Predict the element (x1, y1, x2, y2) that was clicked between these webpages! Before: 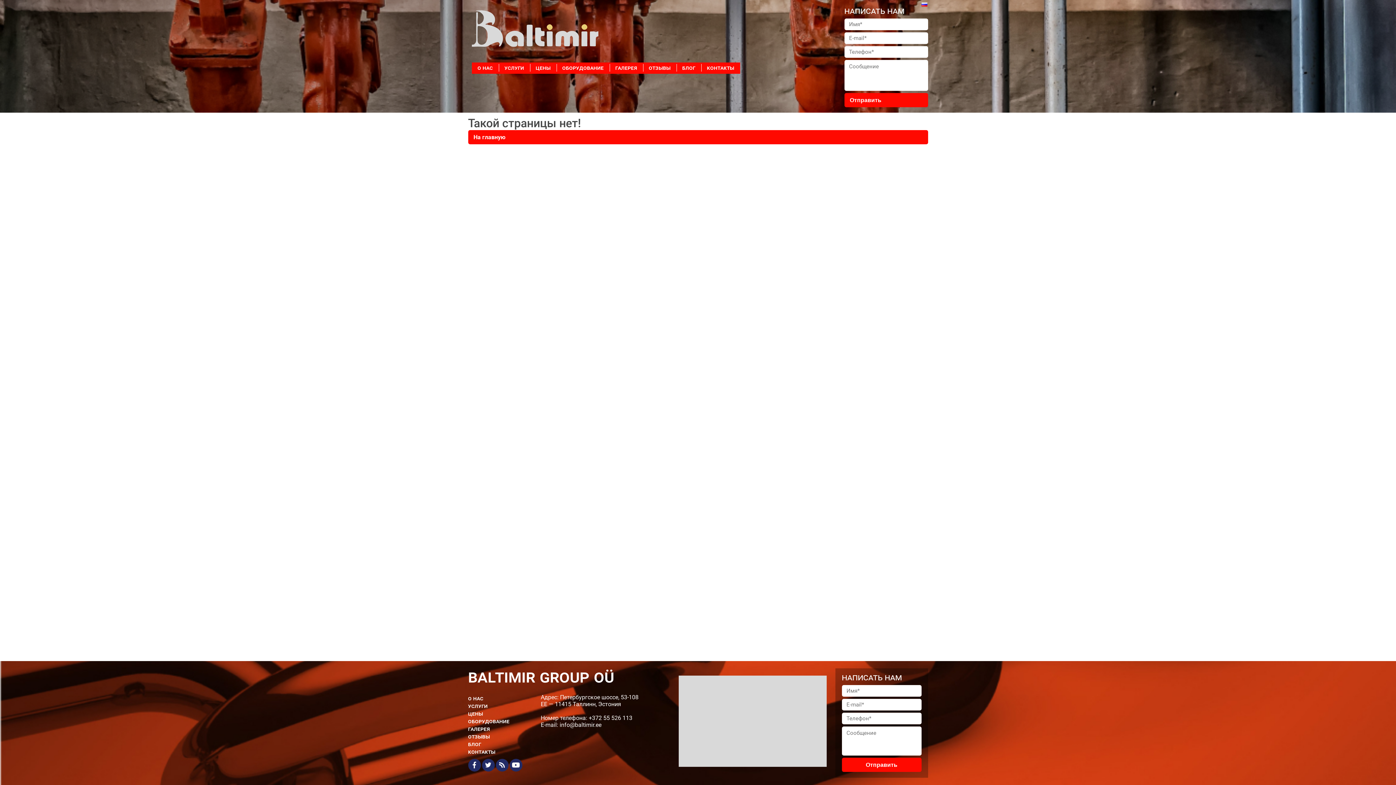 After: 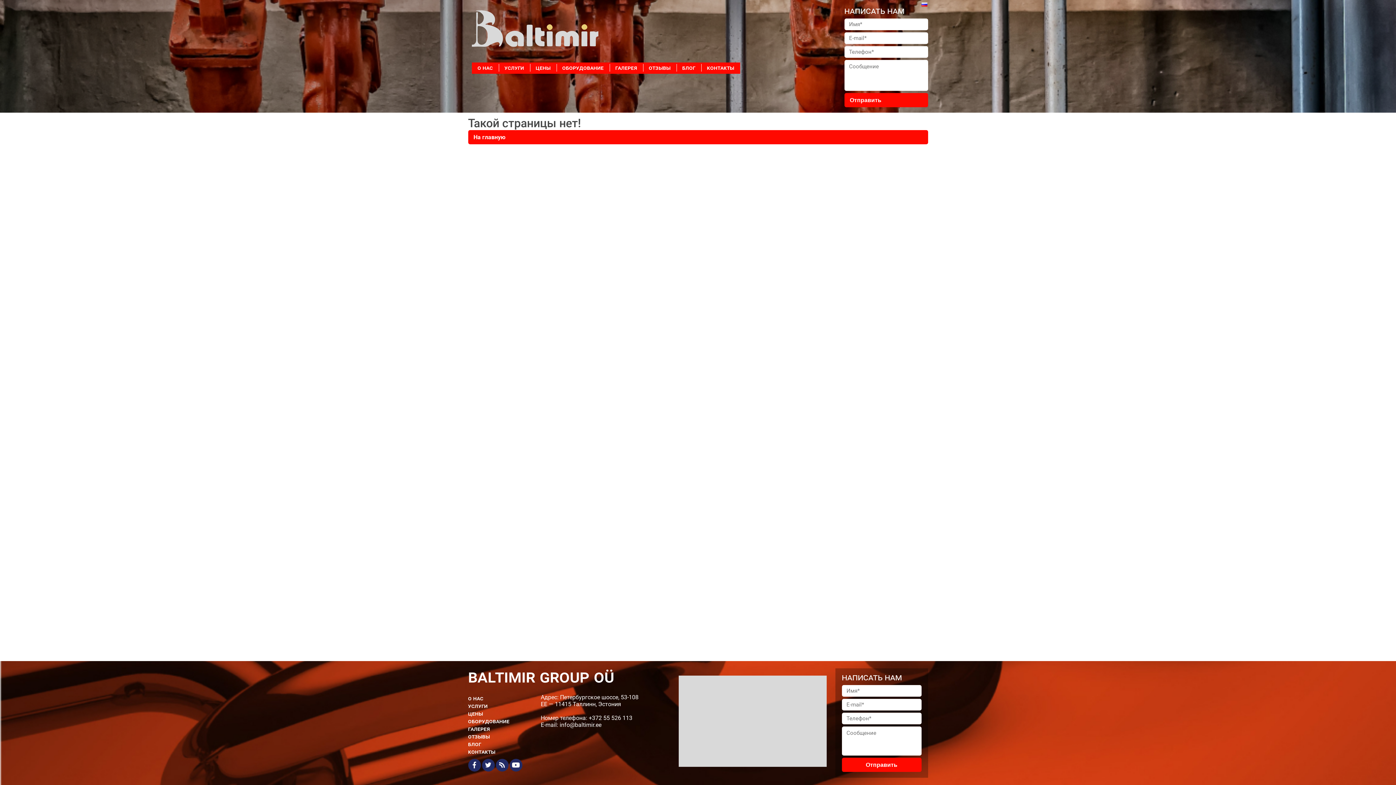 Action: bbox: (468, 759, 480, 771)